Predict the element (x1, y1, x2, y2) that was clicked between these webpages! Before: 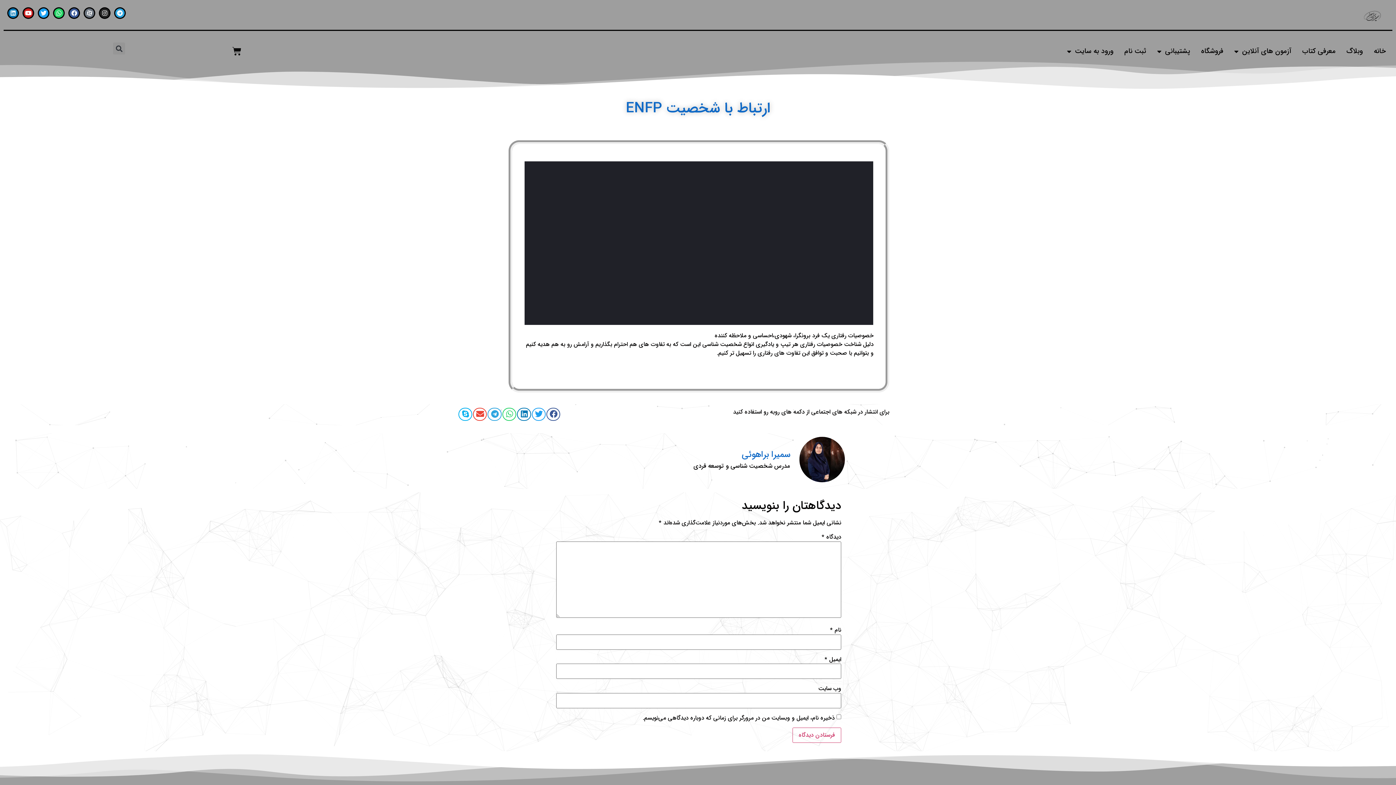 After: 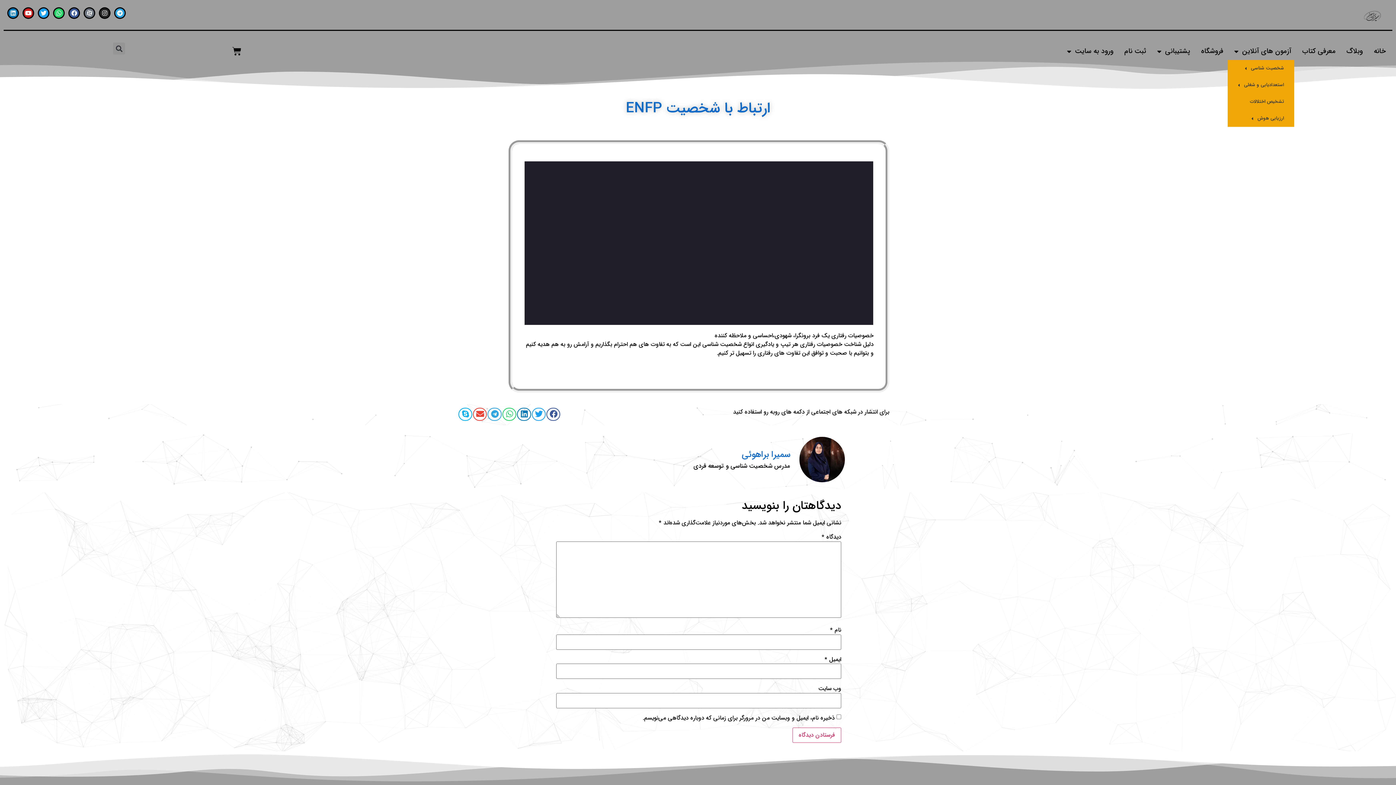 Action: label: آزمون های آنلاین bbox: (1231, 42, 1294, 60)